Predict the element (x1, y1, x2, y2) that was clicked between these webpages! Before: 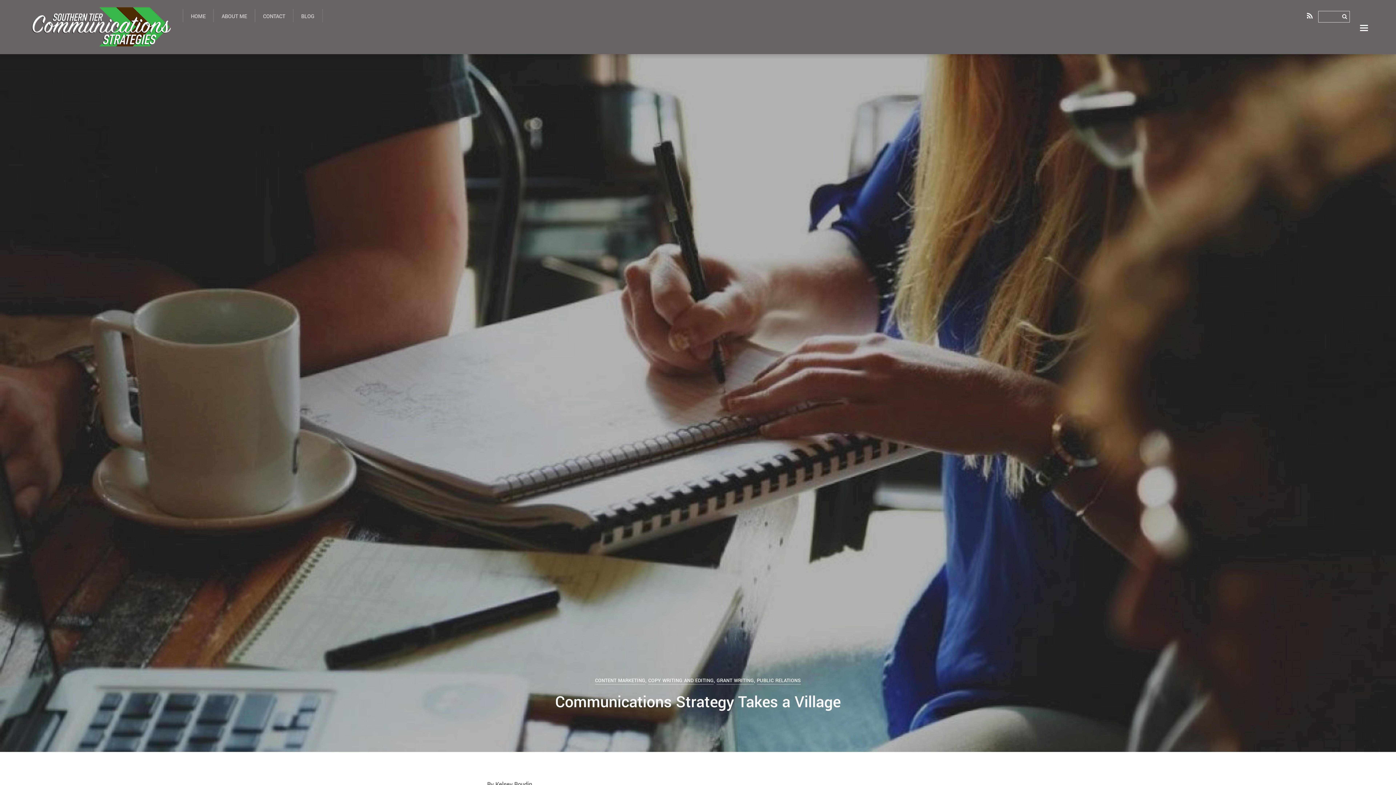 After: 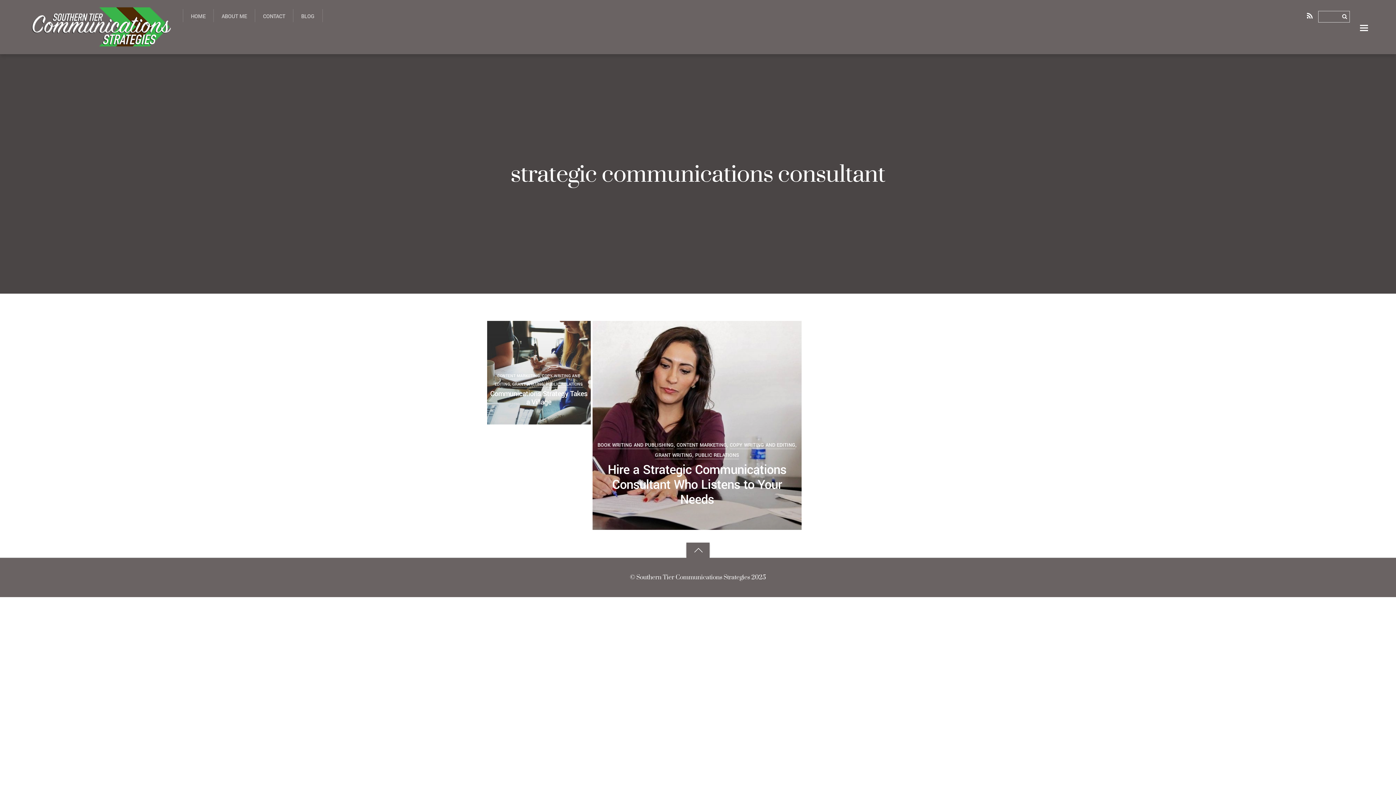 Action: label: STRATEGIC COMMUNICATIONS CONSULTANT bbox: (1270, 61, 1359, 67)